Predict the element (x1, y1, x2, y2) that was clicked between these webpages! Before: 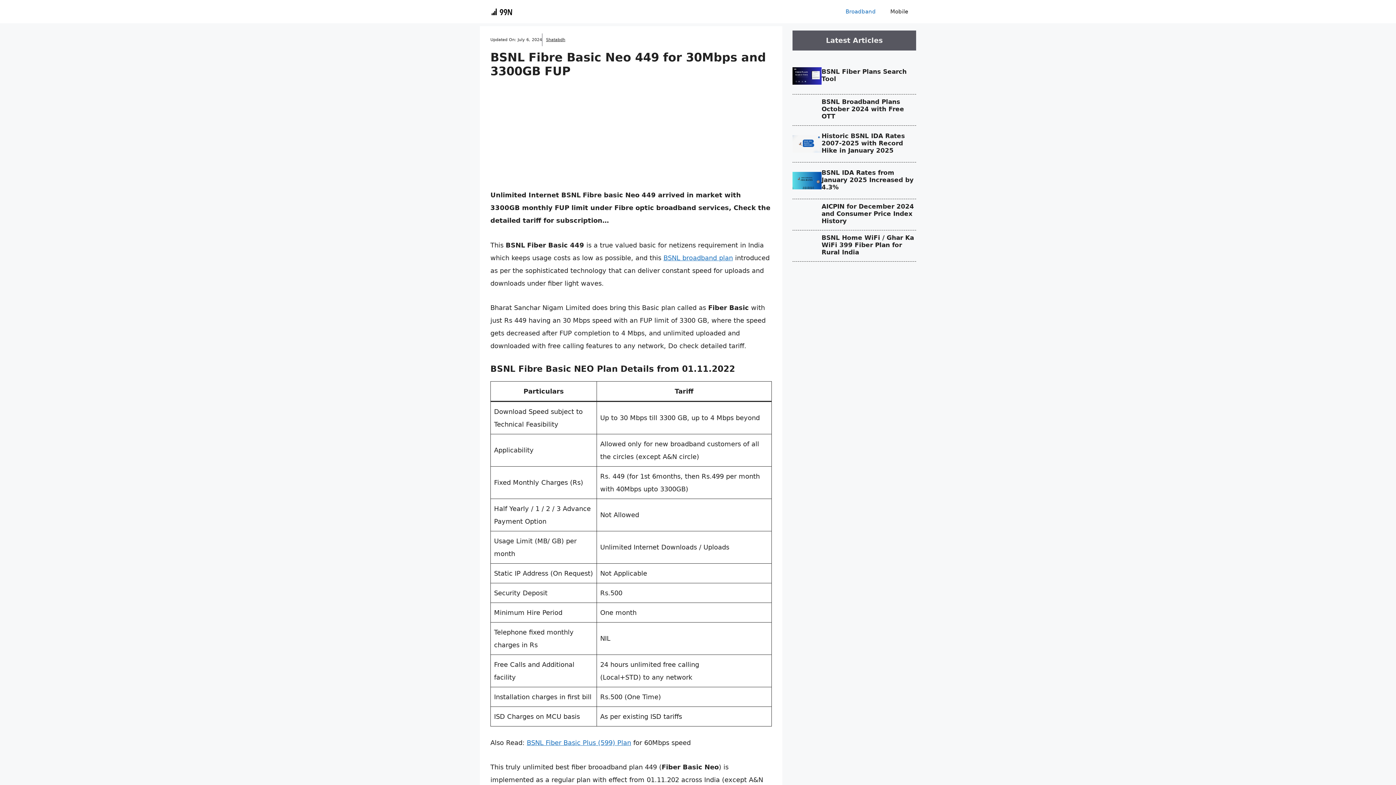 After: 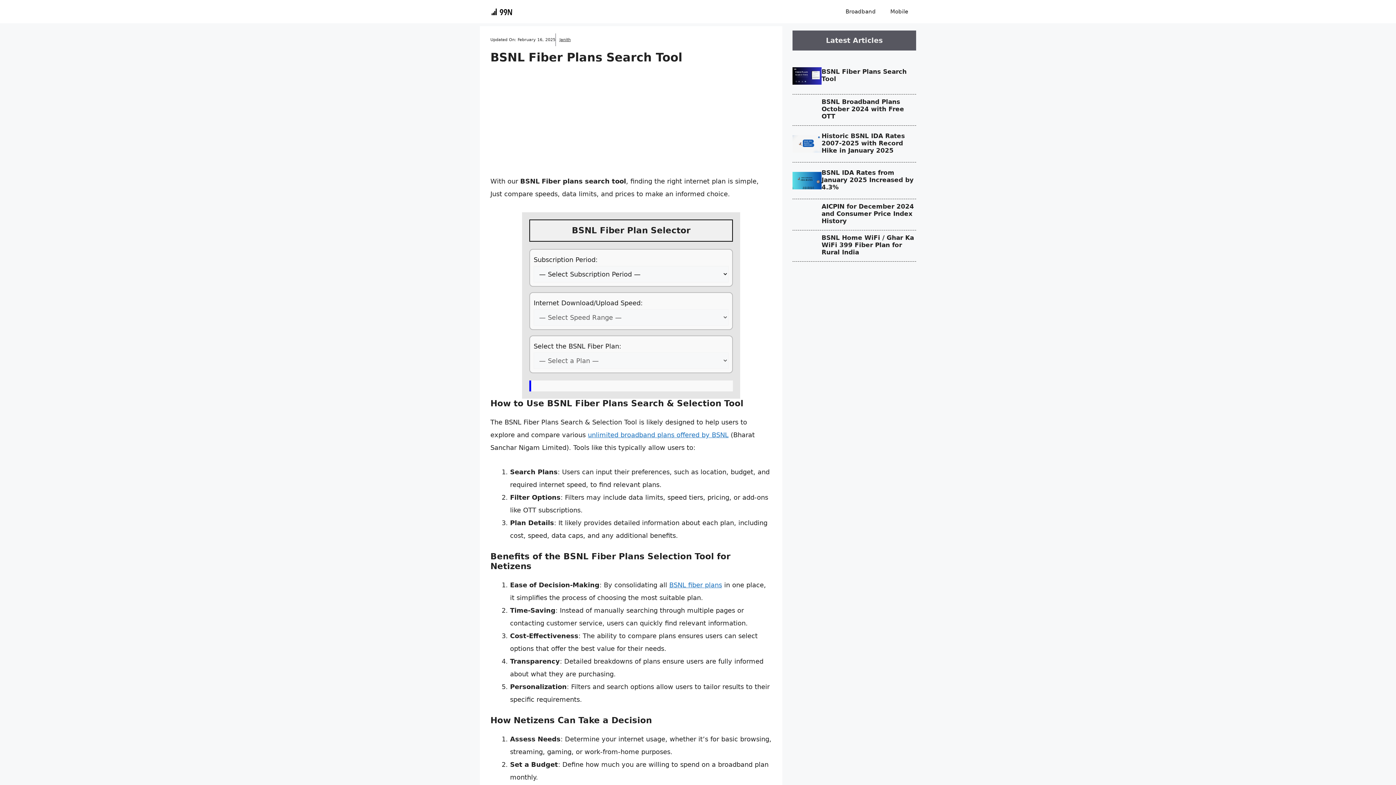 Action: bbox: (792, 71, 821, 79)